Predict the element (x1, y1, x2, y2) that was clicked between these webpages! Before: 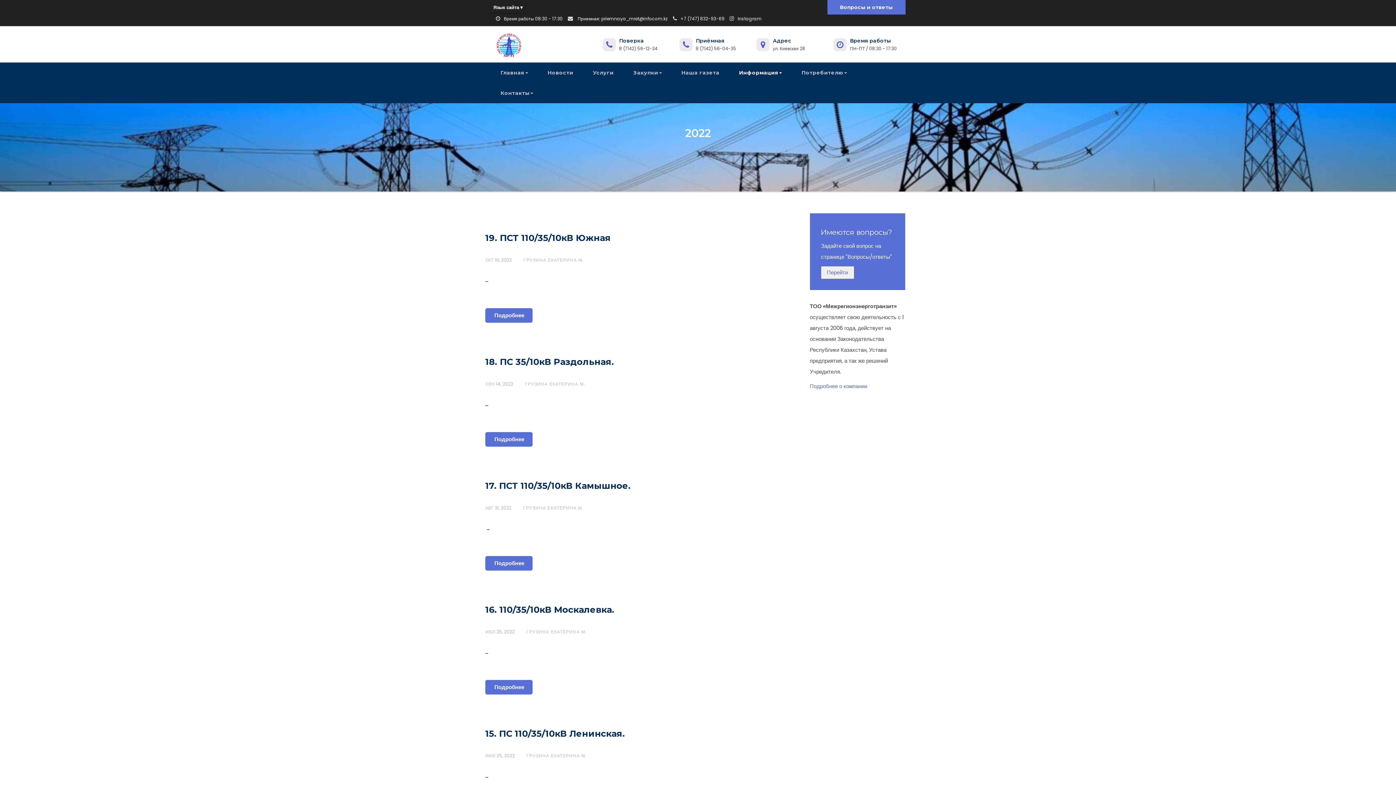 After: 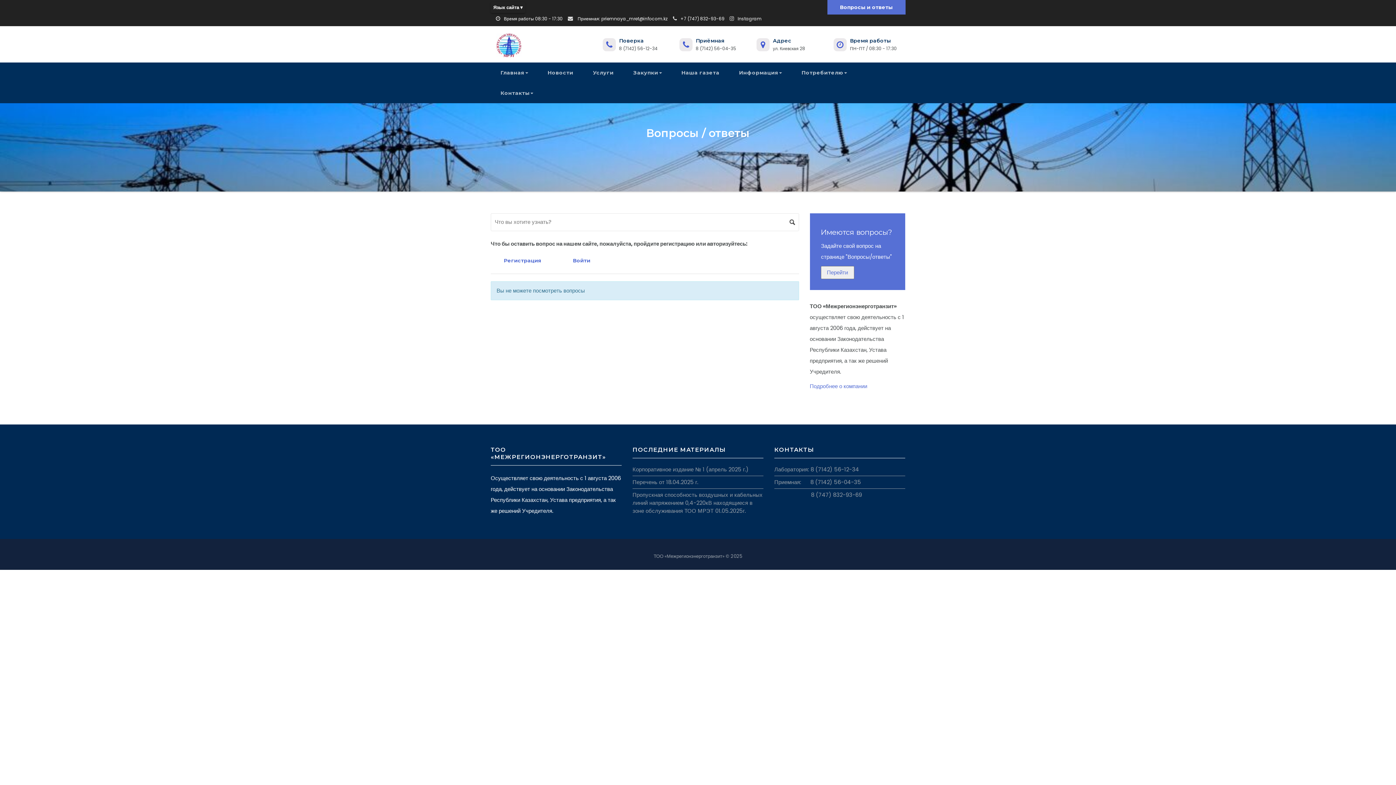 Action: label: Вопросы и ответы bbox: (827, 0, 905, 14)